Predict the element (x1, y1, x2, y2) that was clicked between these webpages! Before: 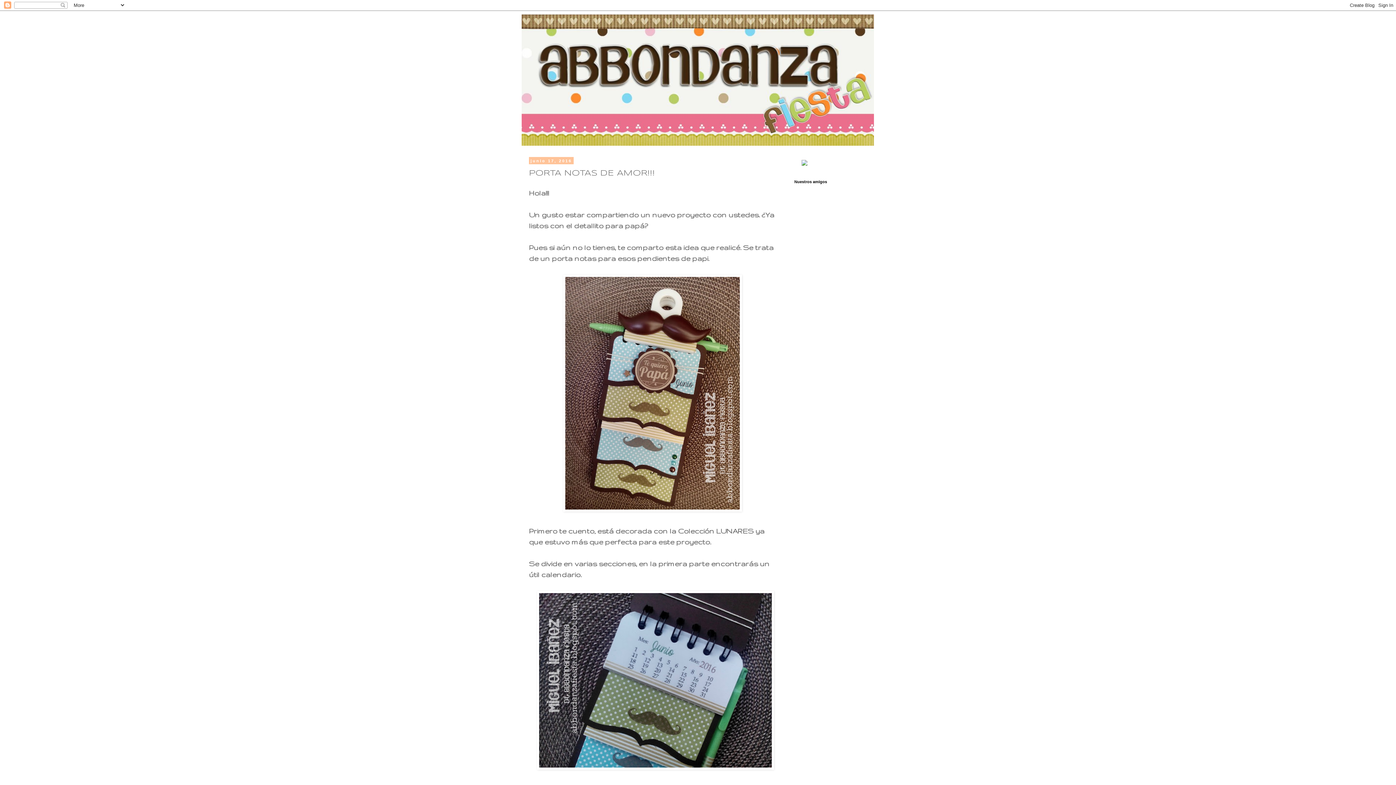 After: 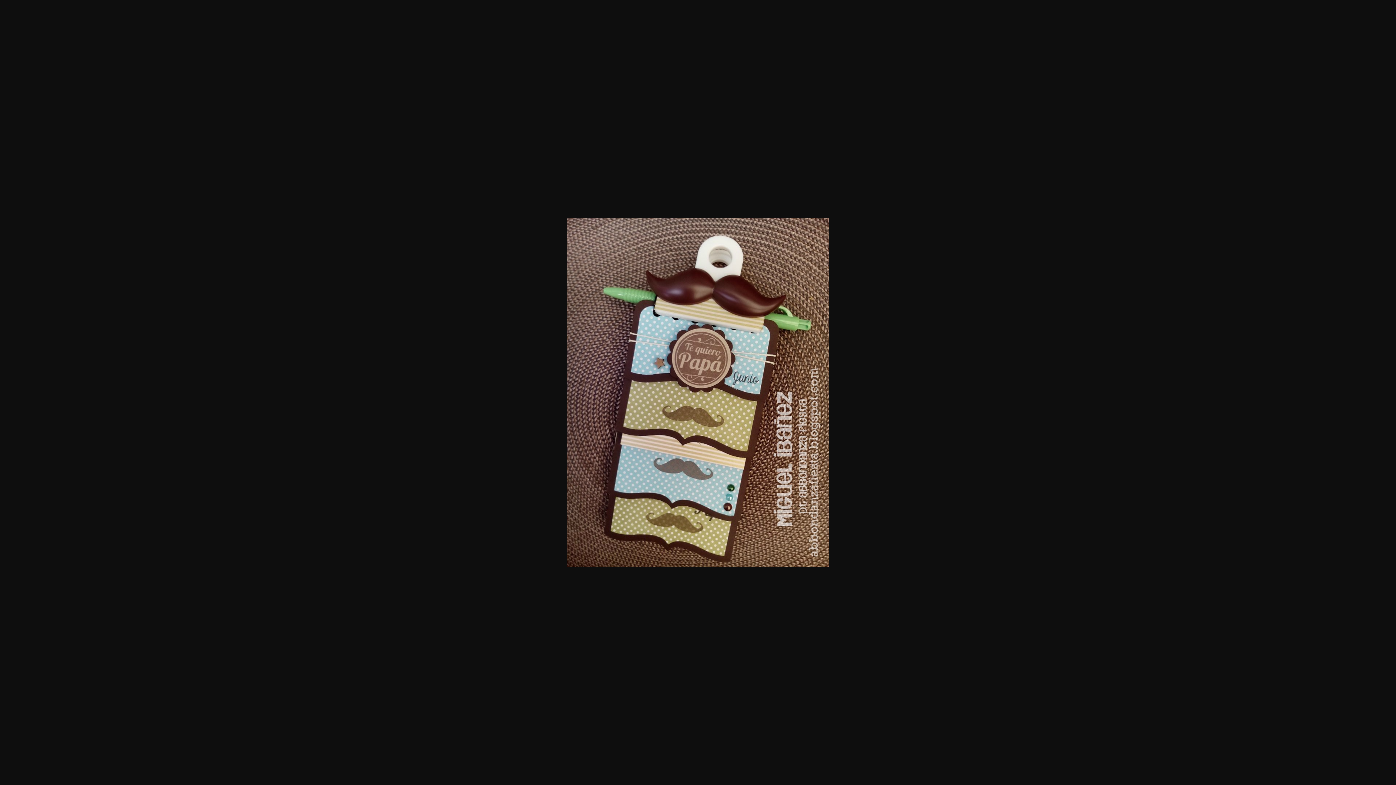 Action: bbox: (563, 505, 742, 513)